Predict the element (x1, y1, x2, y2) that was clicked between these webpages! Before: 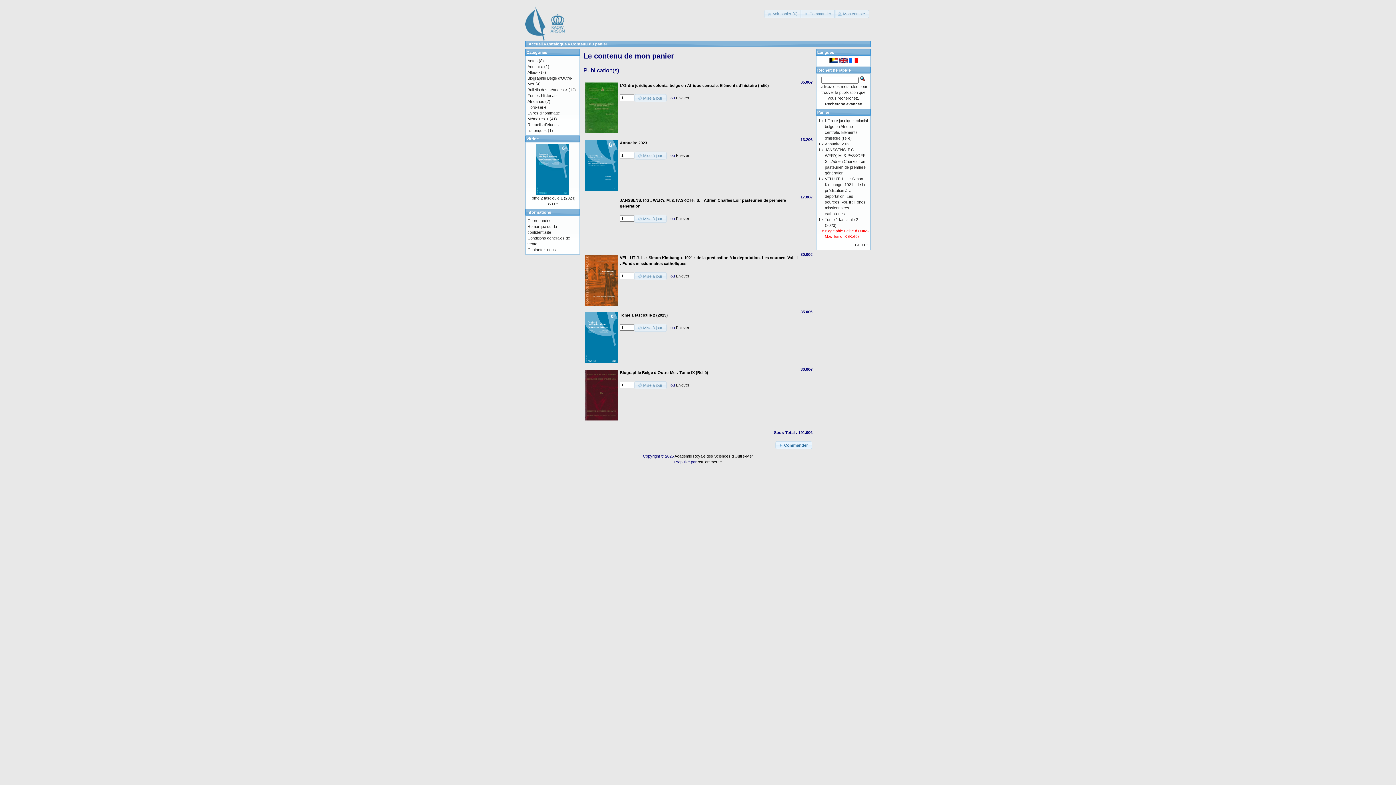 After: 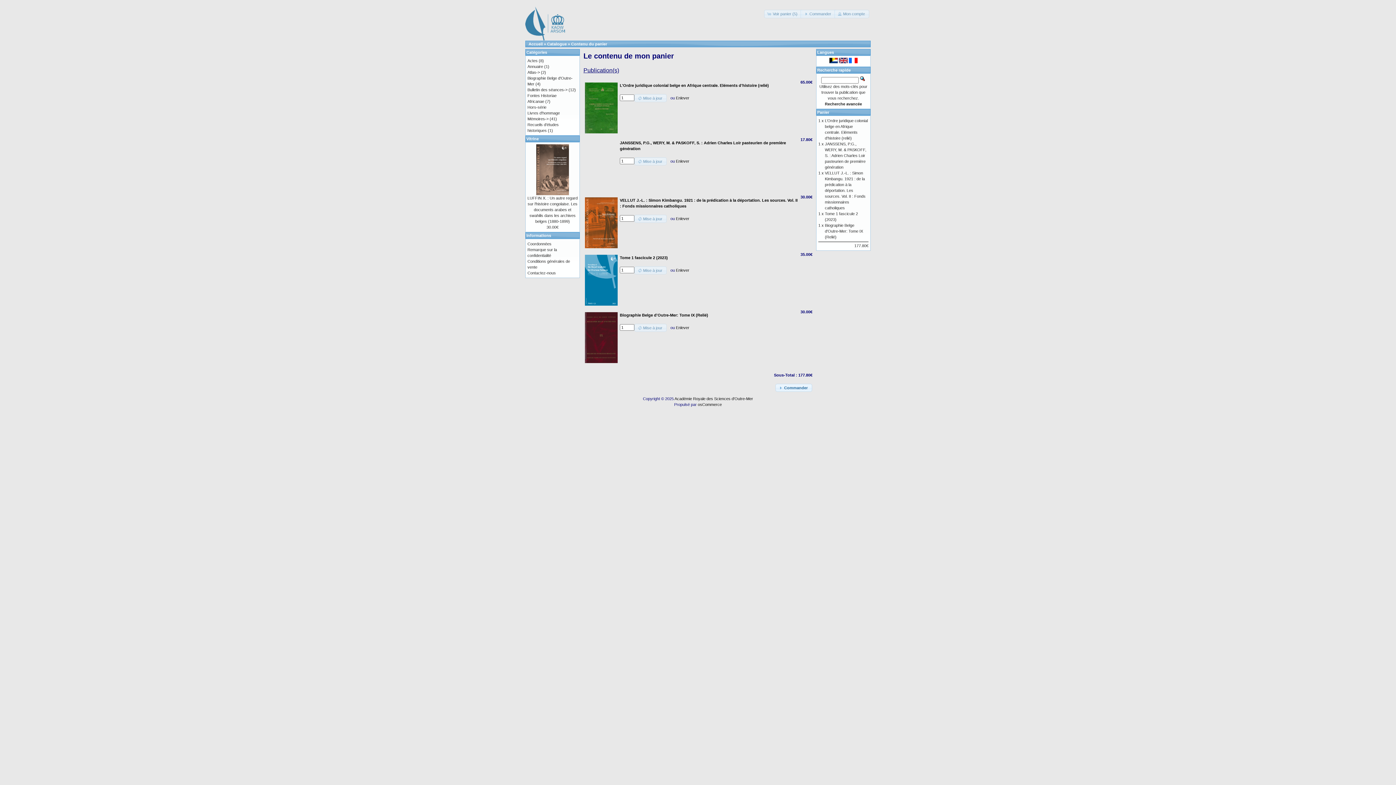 Action: bbox: (676, 153, 689, 157) label: Enlever